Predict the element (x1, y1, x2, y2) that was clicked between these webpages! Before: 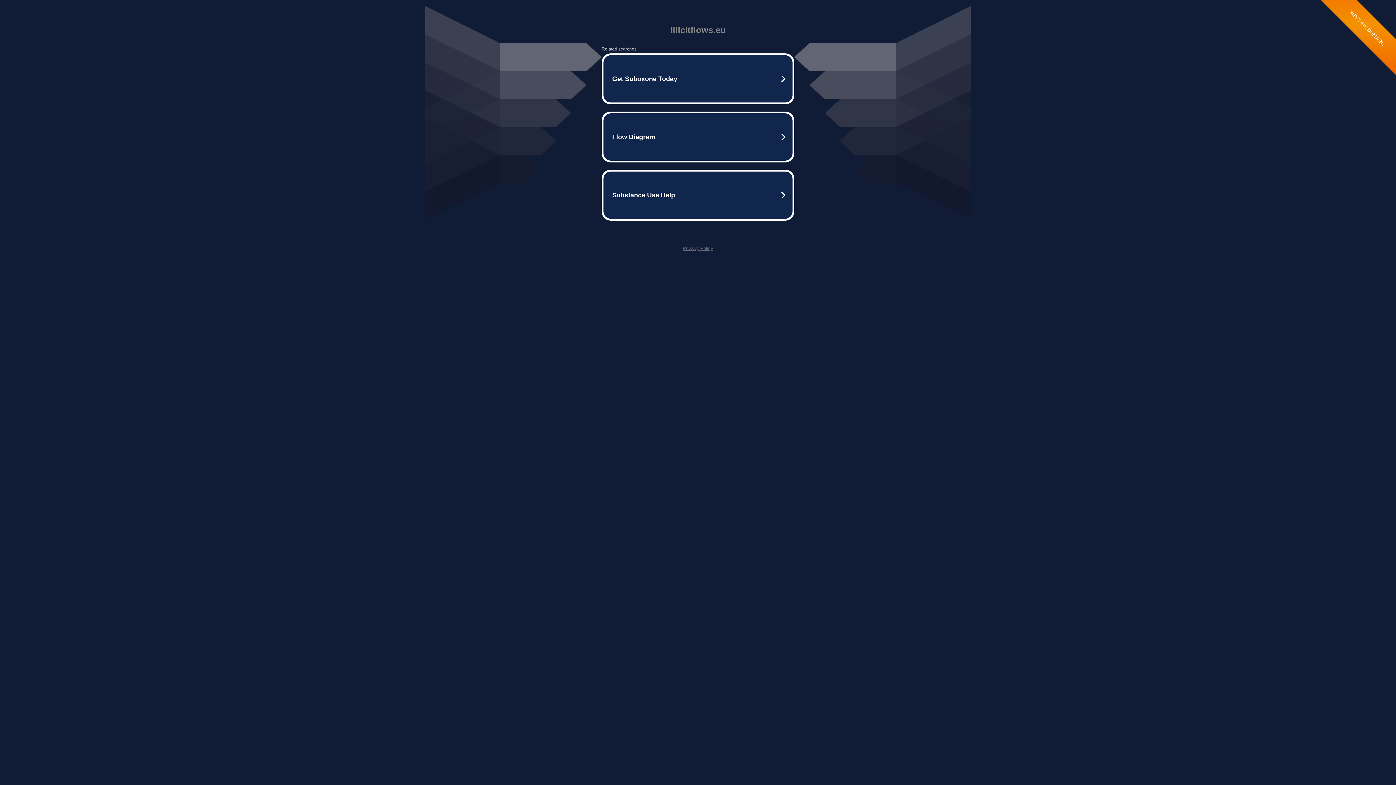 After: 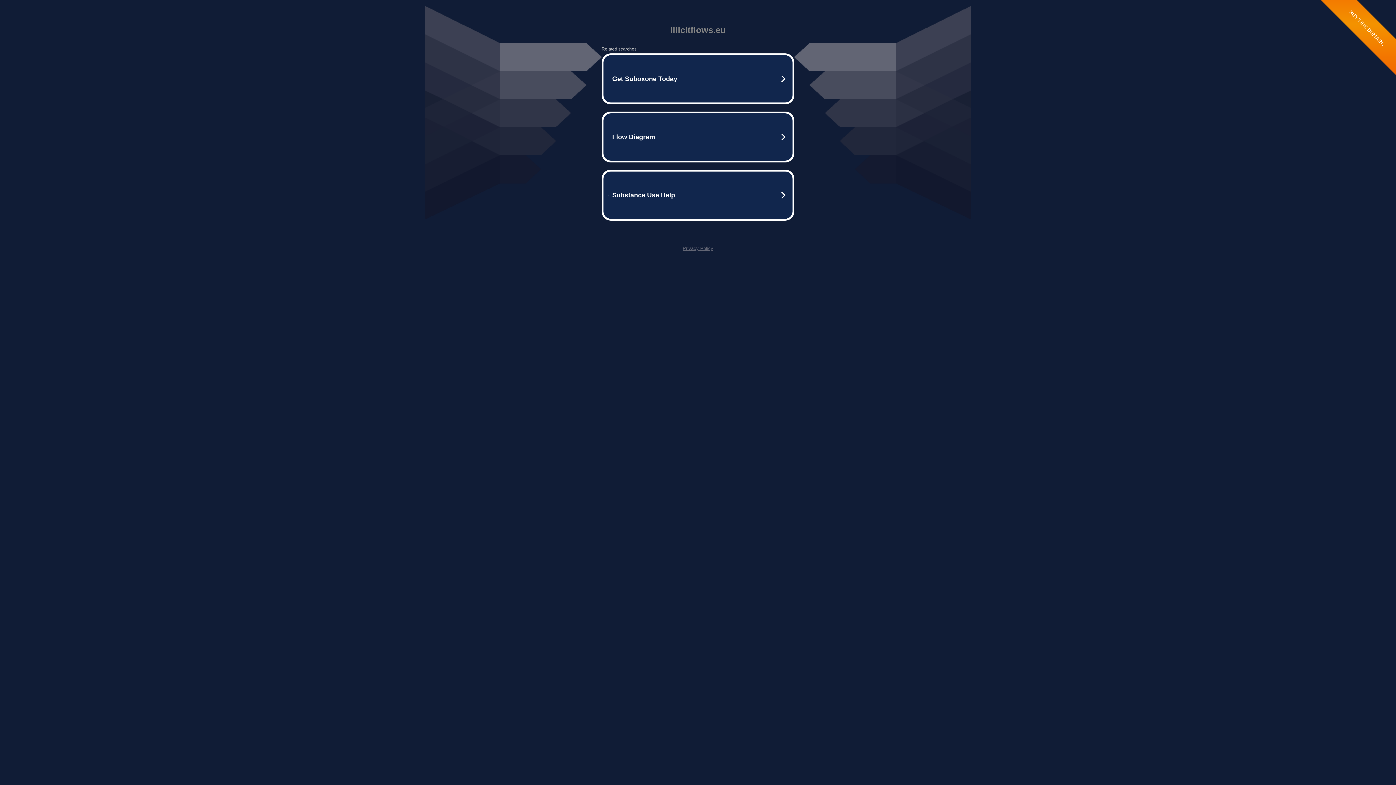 Action: bbox: (682, 245, 713, 251) label: Privacy Policy